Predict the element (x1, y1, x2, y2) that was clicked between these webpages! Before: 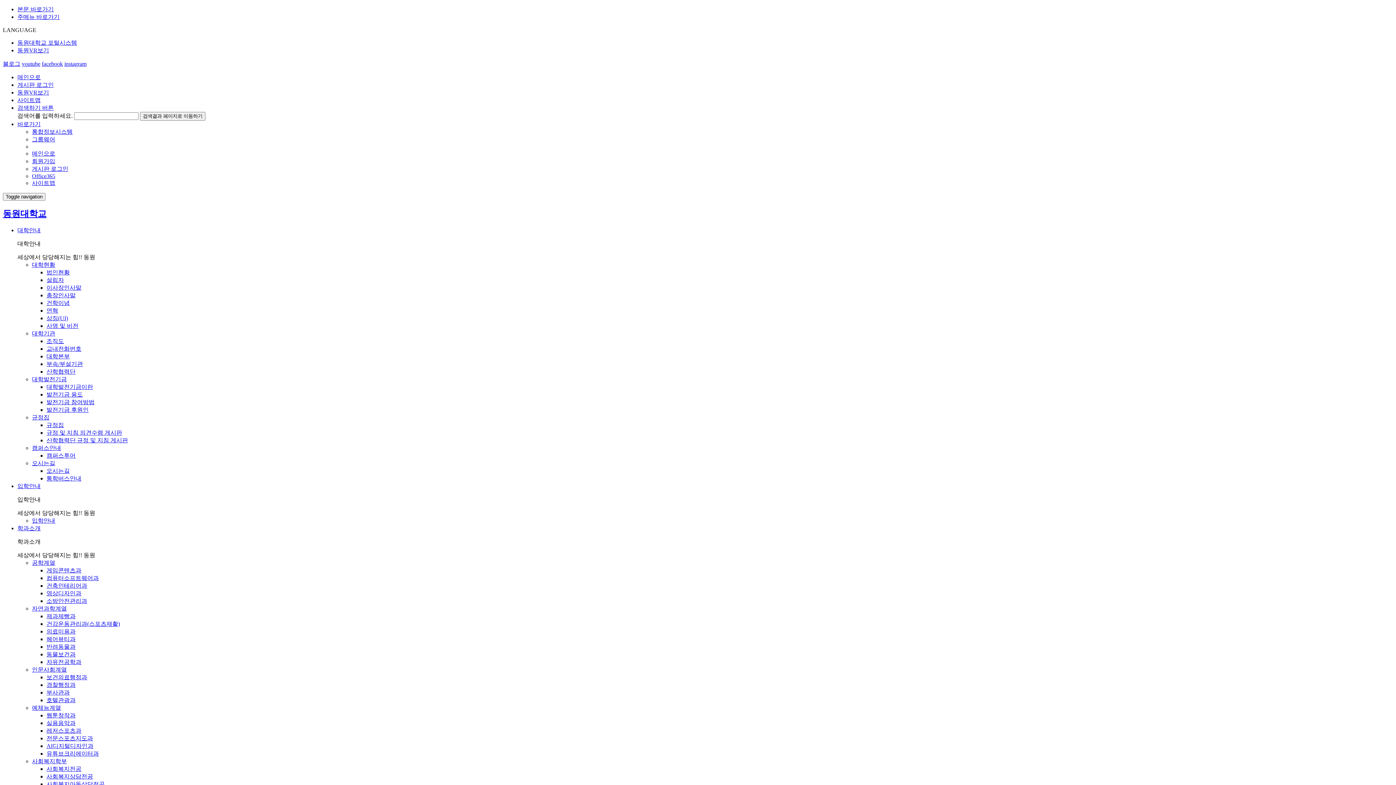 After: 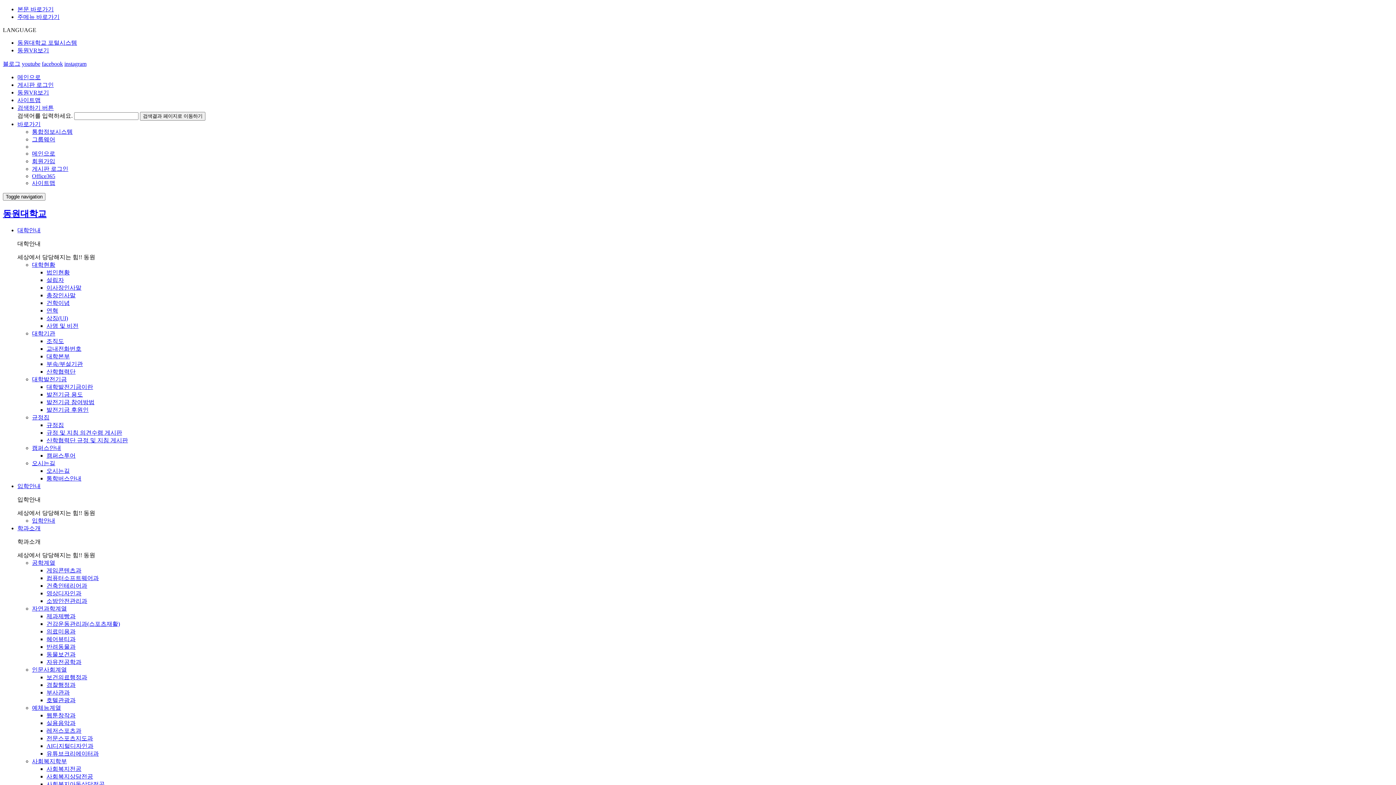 Action: label: youtube bbox: (21, 60, 40, 66)